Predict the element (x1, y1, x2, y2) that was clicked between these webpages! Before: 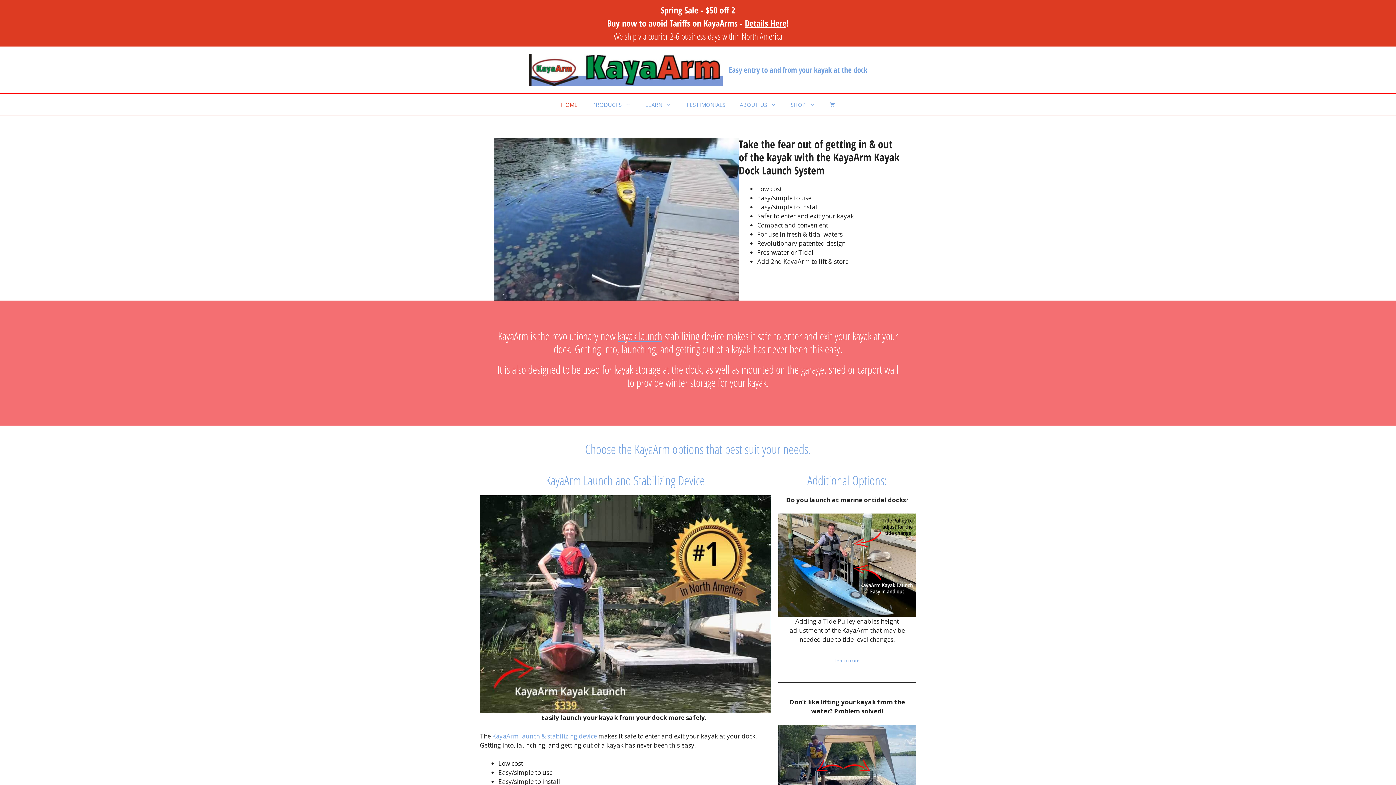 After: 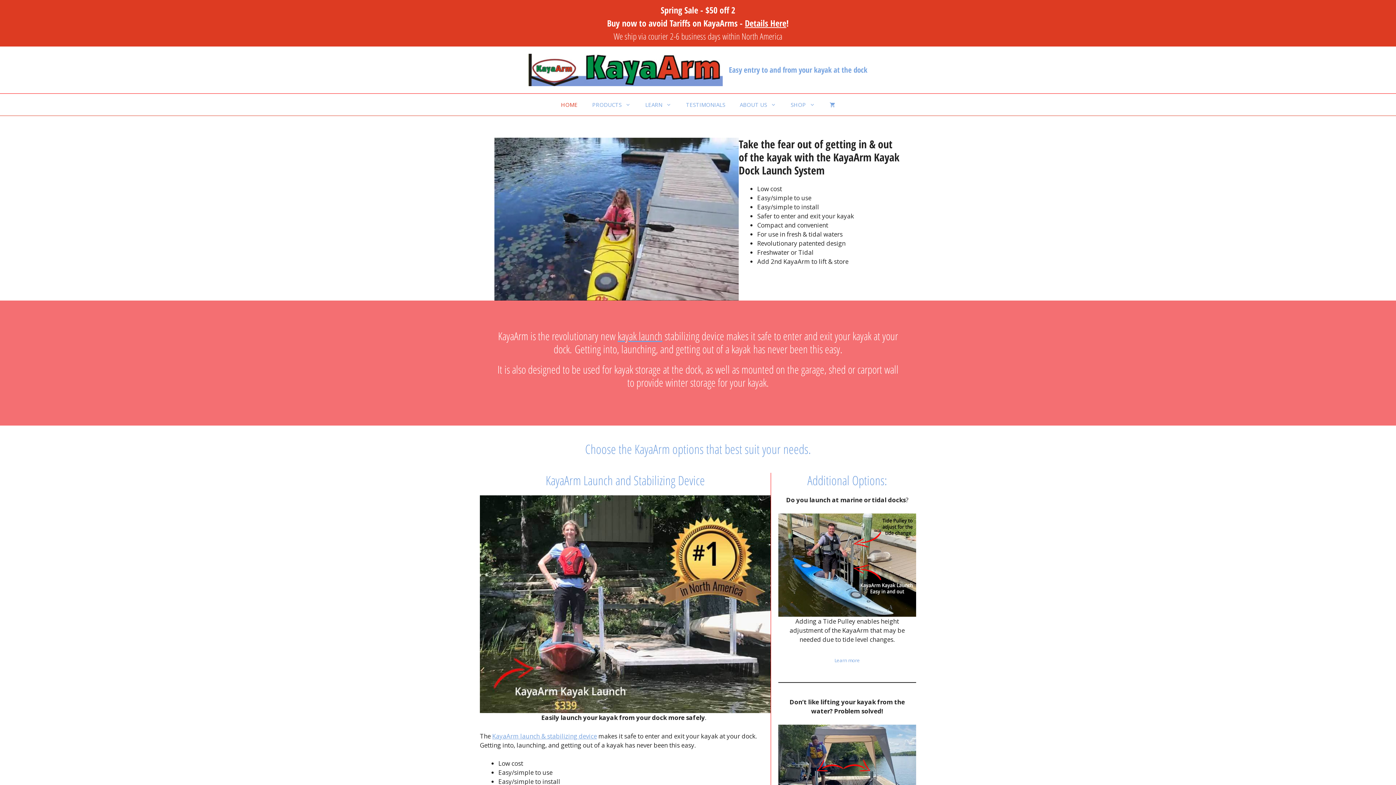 Action: label: HOME bbox: (553, 93, 585, 115)